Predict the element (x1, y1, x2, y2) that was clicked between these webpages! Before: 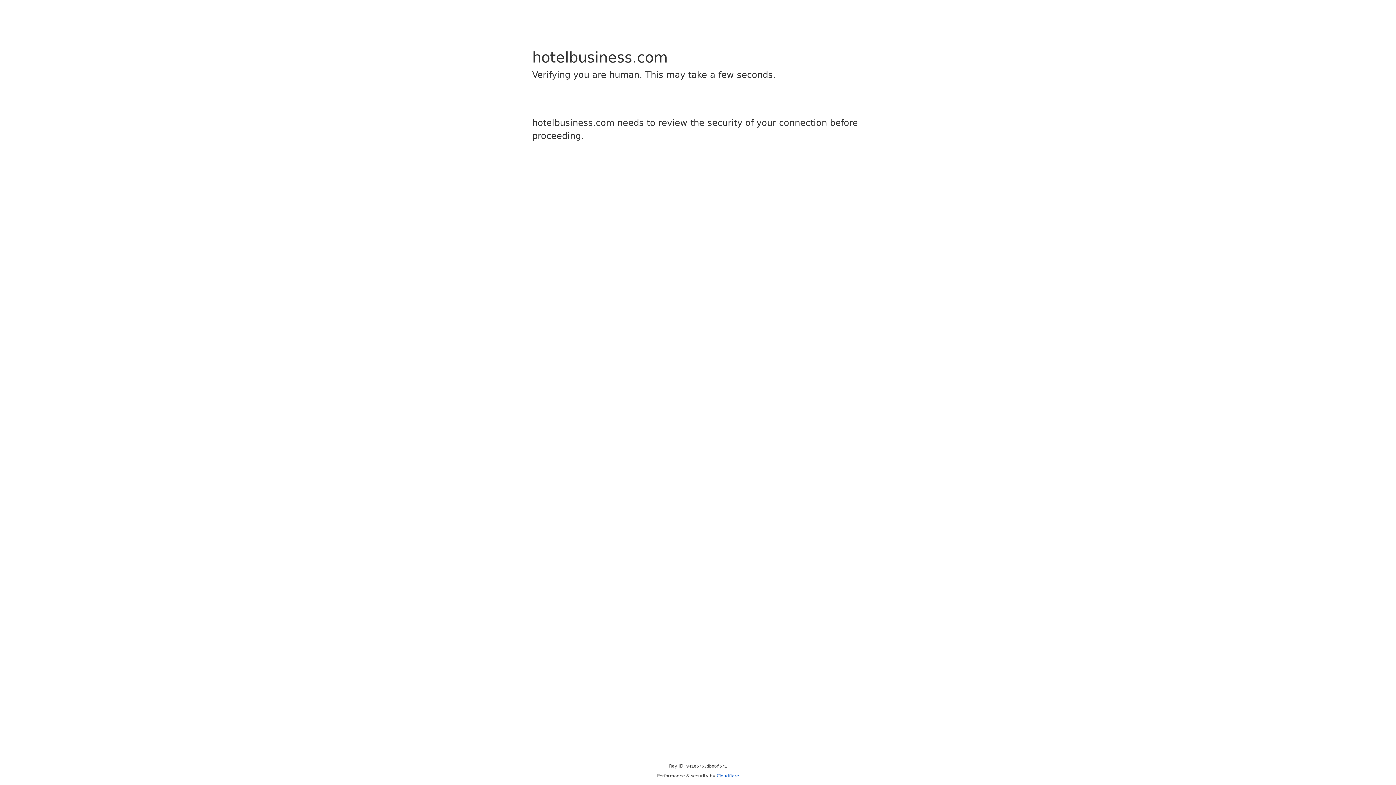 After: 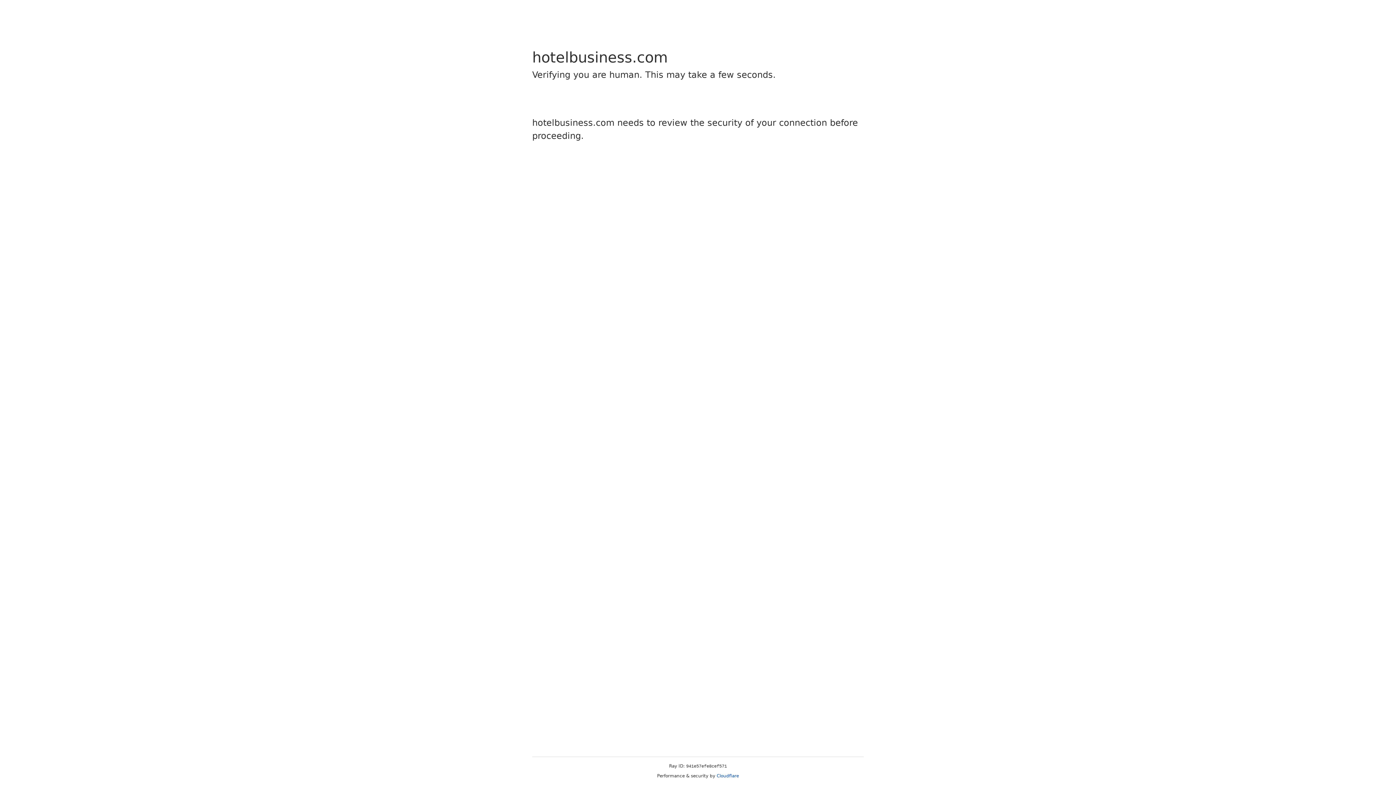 Action: label: Cloudflare bbox: (716, 773, 739, 778)